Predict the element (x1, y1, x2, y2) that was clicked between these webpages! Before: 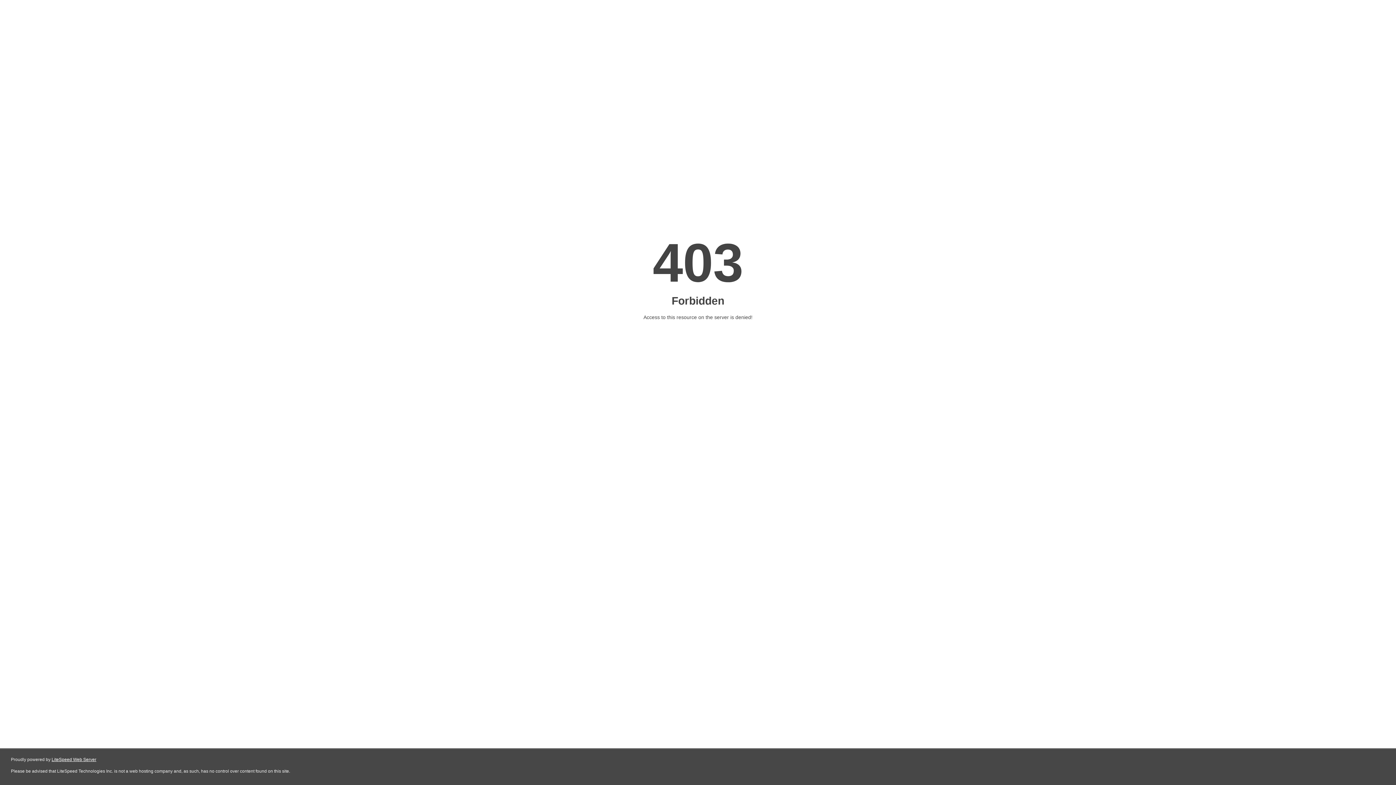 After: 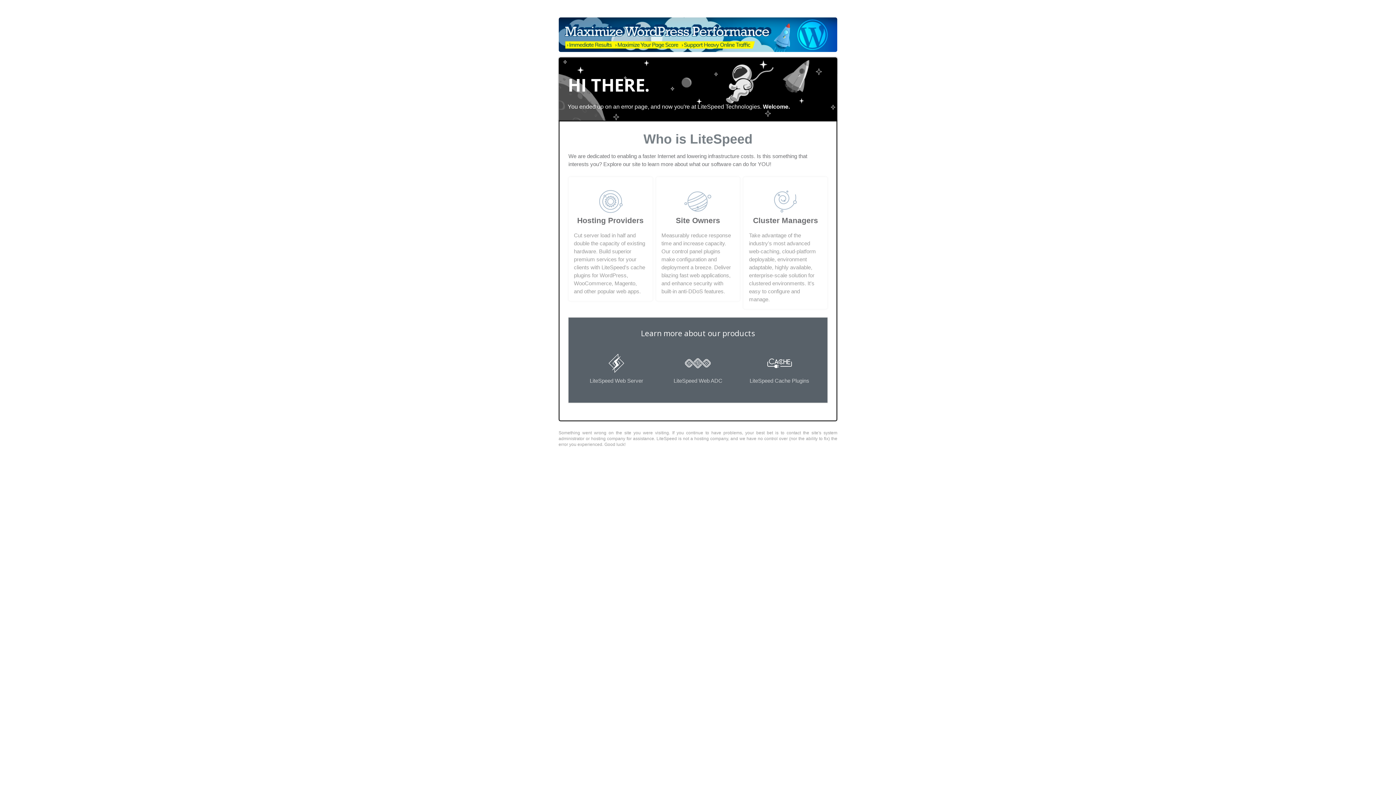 Action: label: LiteSpeed Web Server bbox: (51, 757, 96, 762)